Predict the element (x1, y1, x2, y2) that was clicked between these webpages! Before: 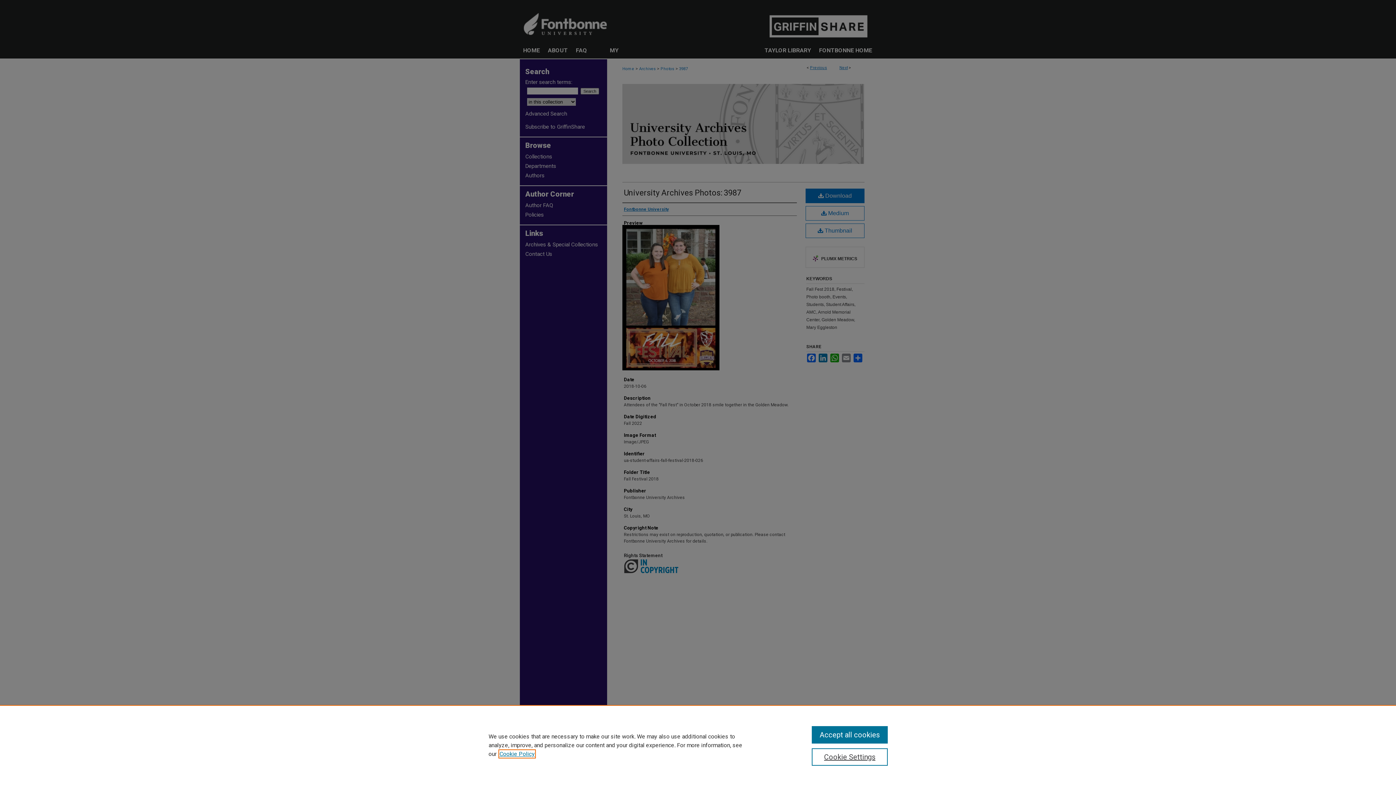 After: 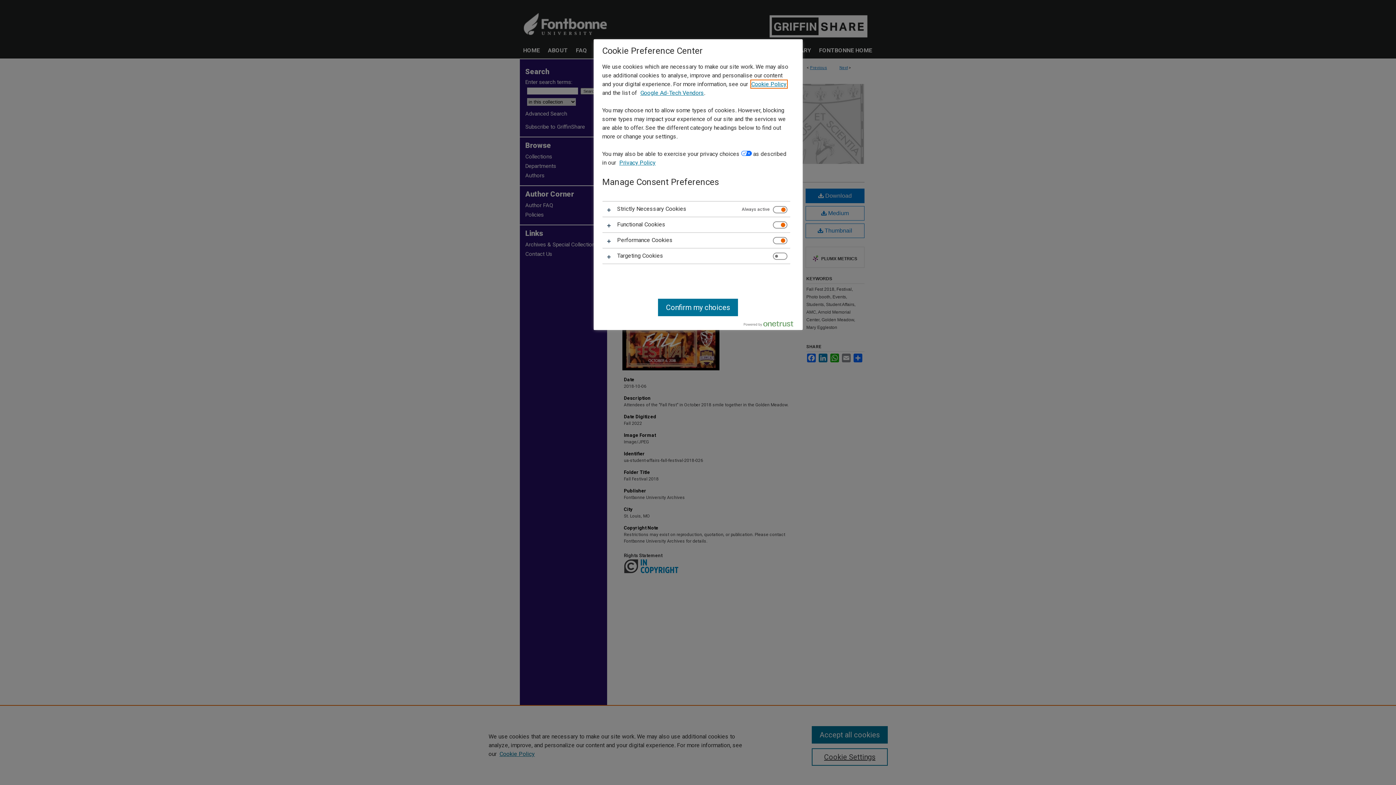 Action: bbox: (811, 748, 887, 766) label: Cookie Settings